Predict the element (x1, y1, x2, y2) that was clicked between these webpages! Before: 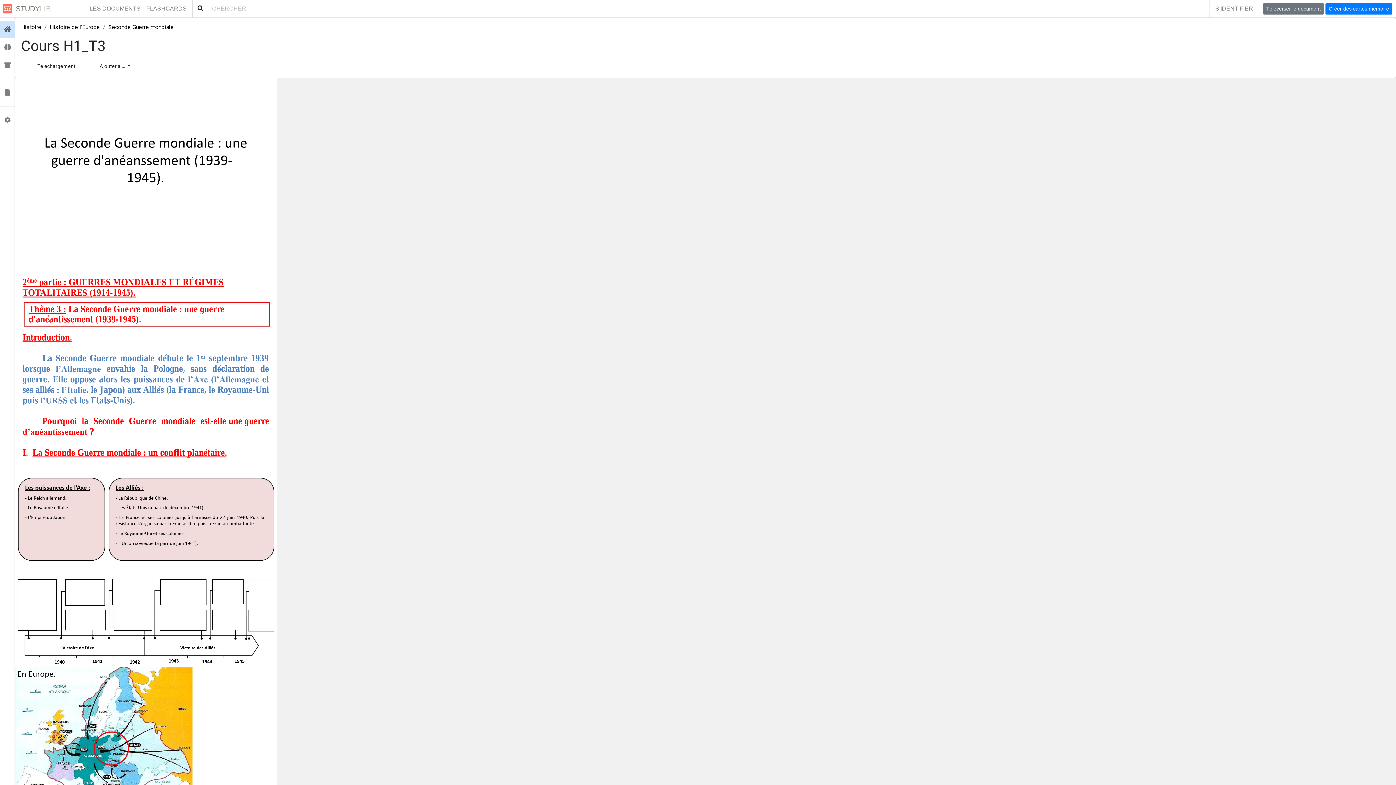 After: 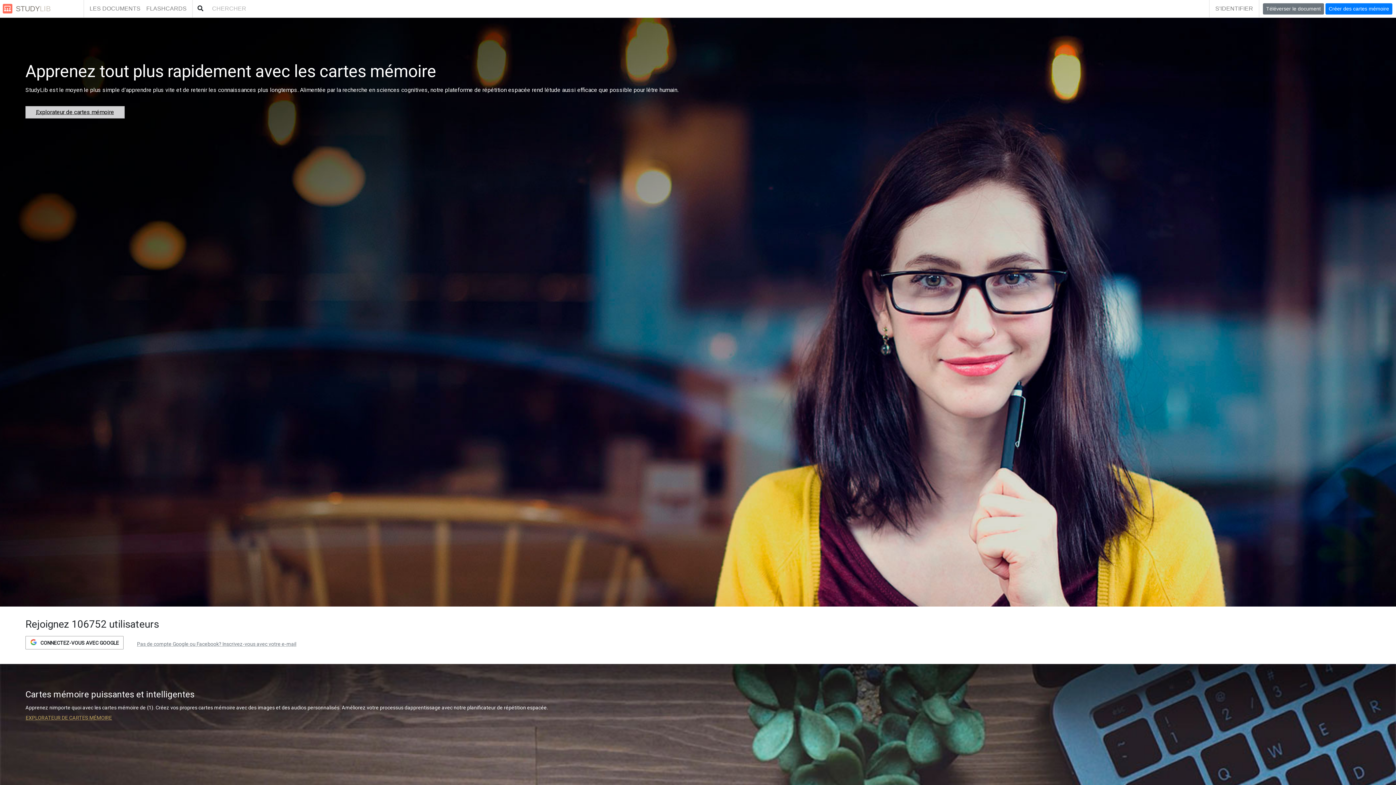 Action: label:  STUDY
LIB bbox: (0, 0, 83, 17)